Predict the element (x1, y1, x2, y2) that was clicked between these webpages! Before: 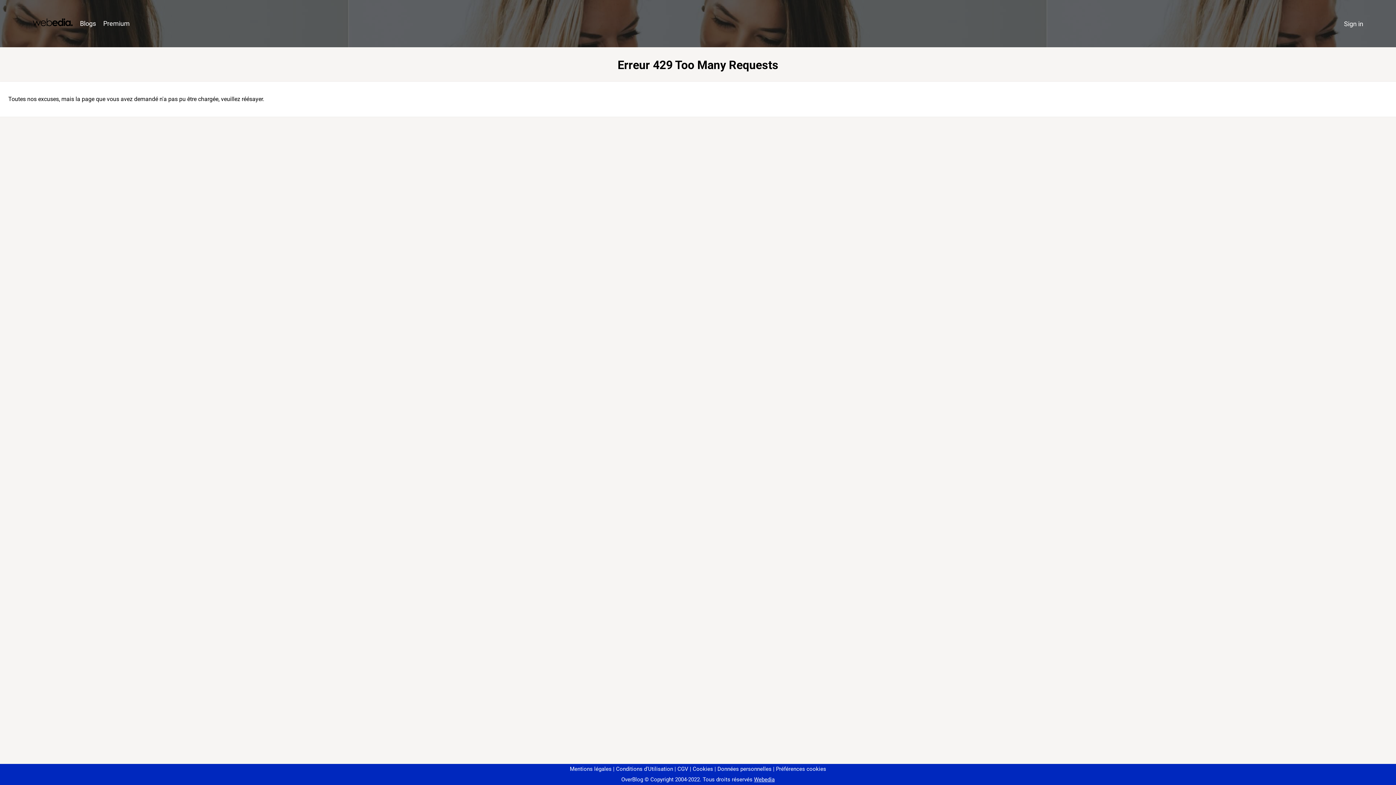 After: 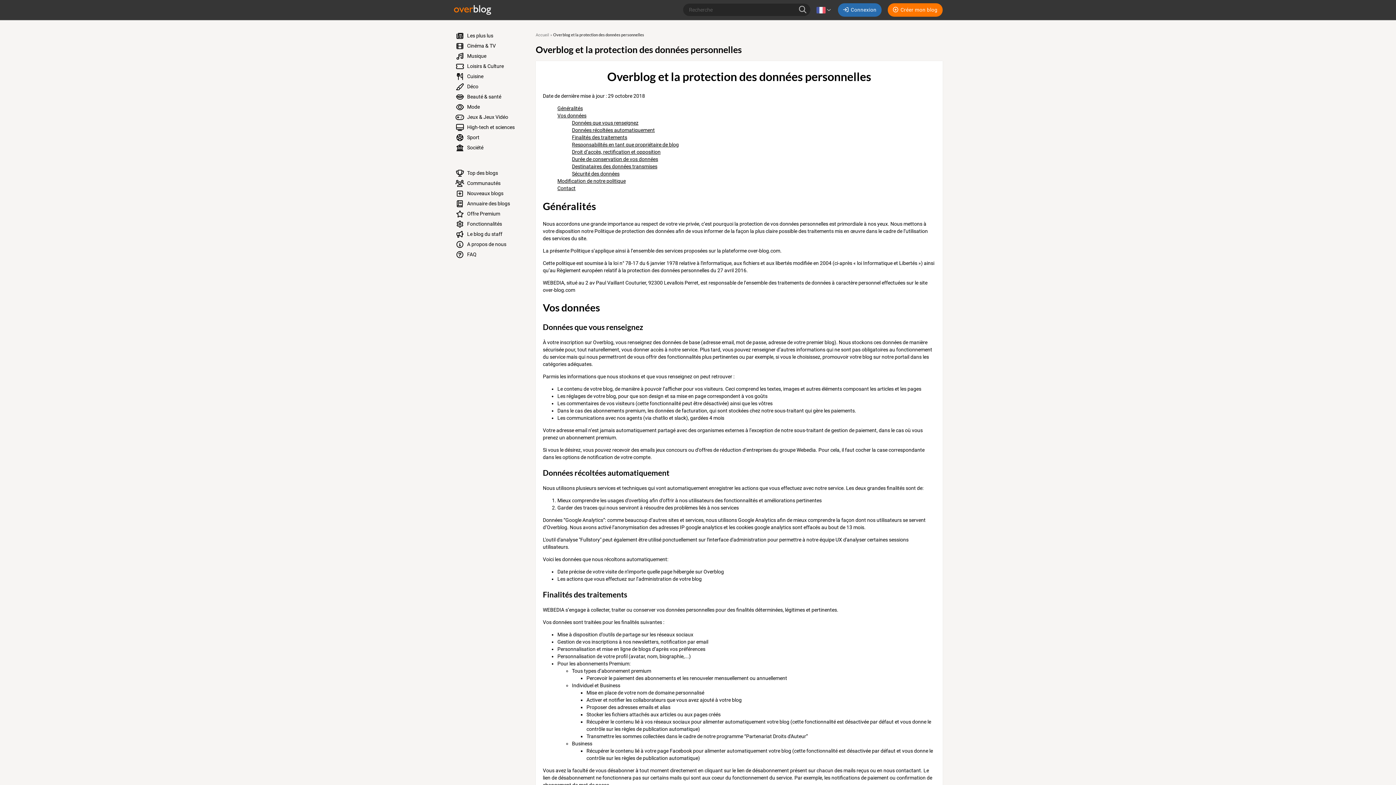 Action: label: Données personnelles bbox: (714, 766, 771, 772)